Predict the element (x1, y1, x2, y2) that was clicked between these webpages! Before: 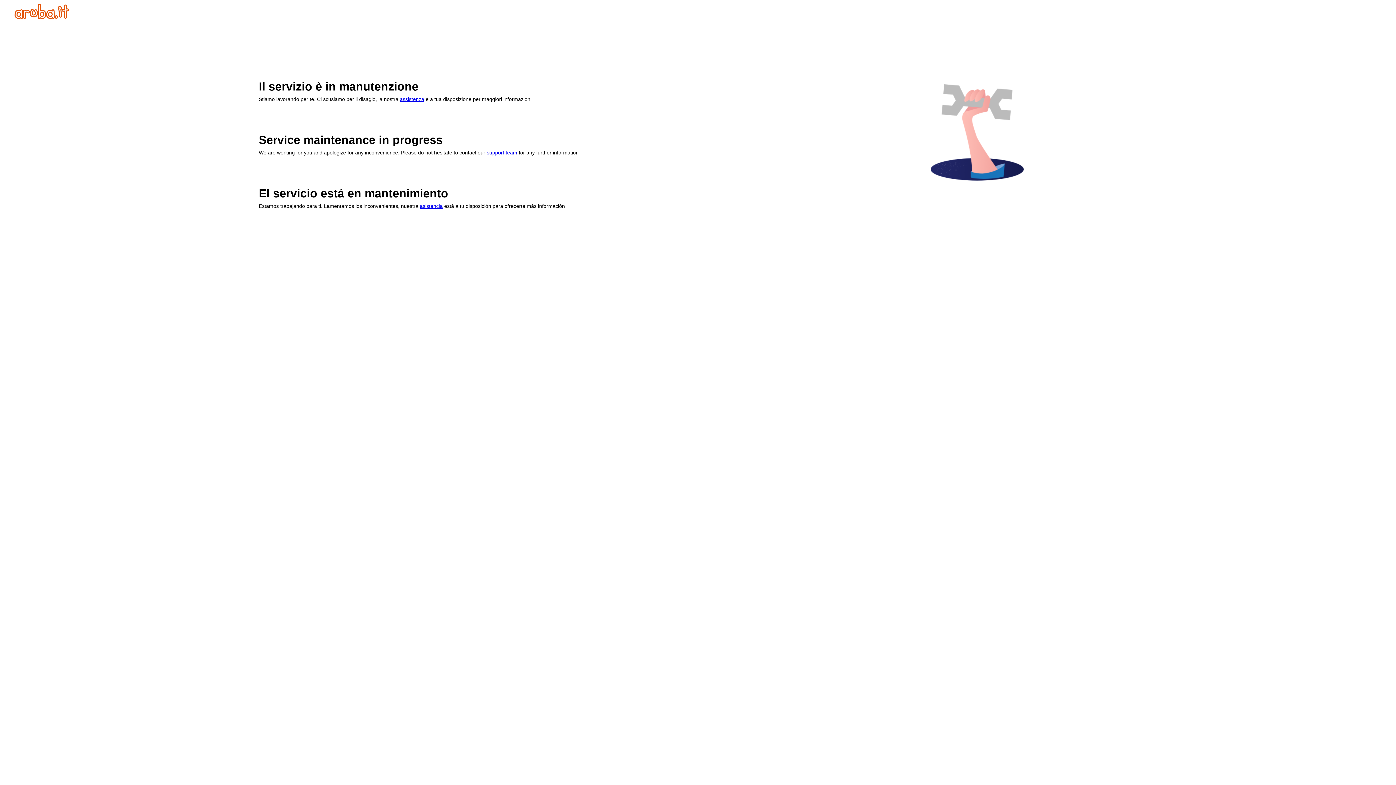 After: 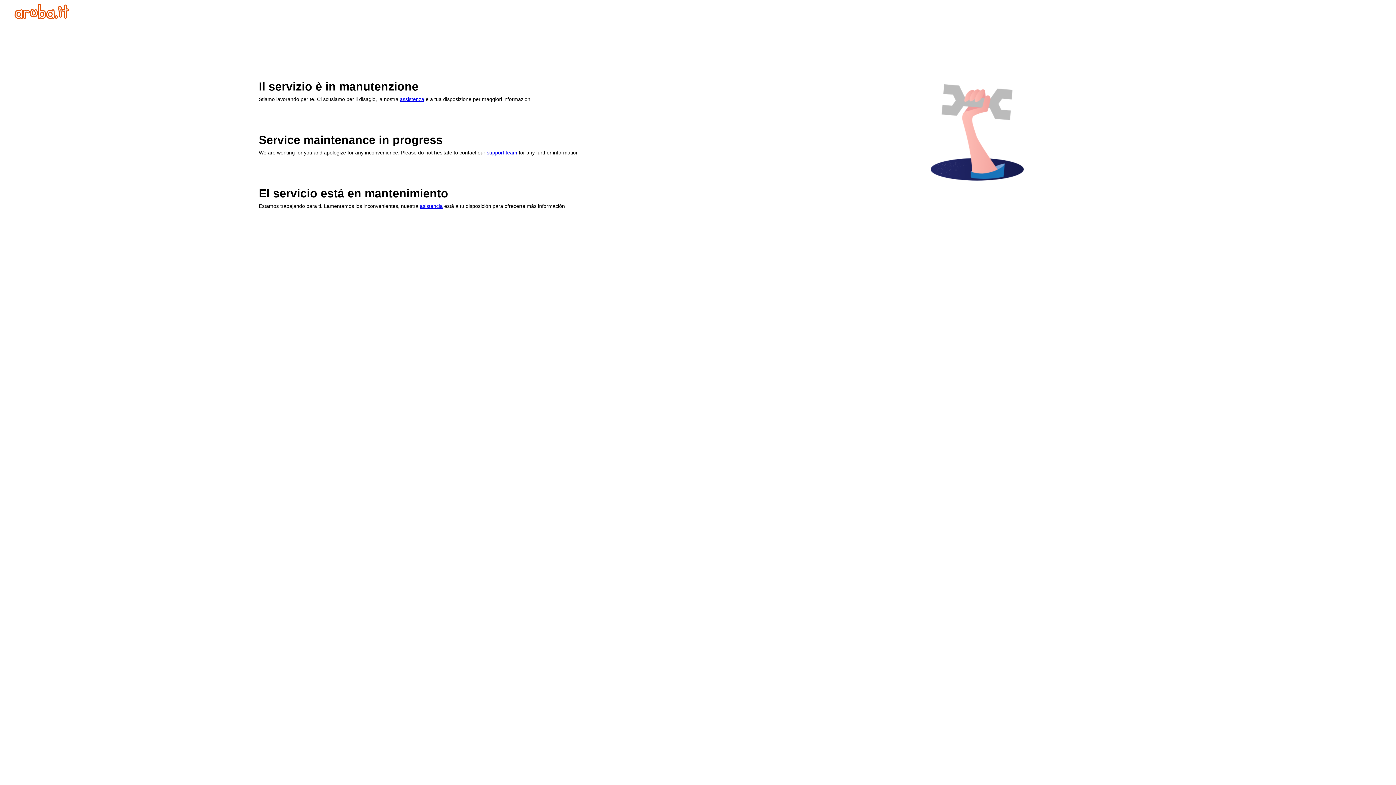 Action: label: support team bbox: (486, 149, 517, 155)